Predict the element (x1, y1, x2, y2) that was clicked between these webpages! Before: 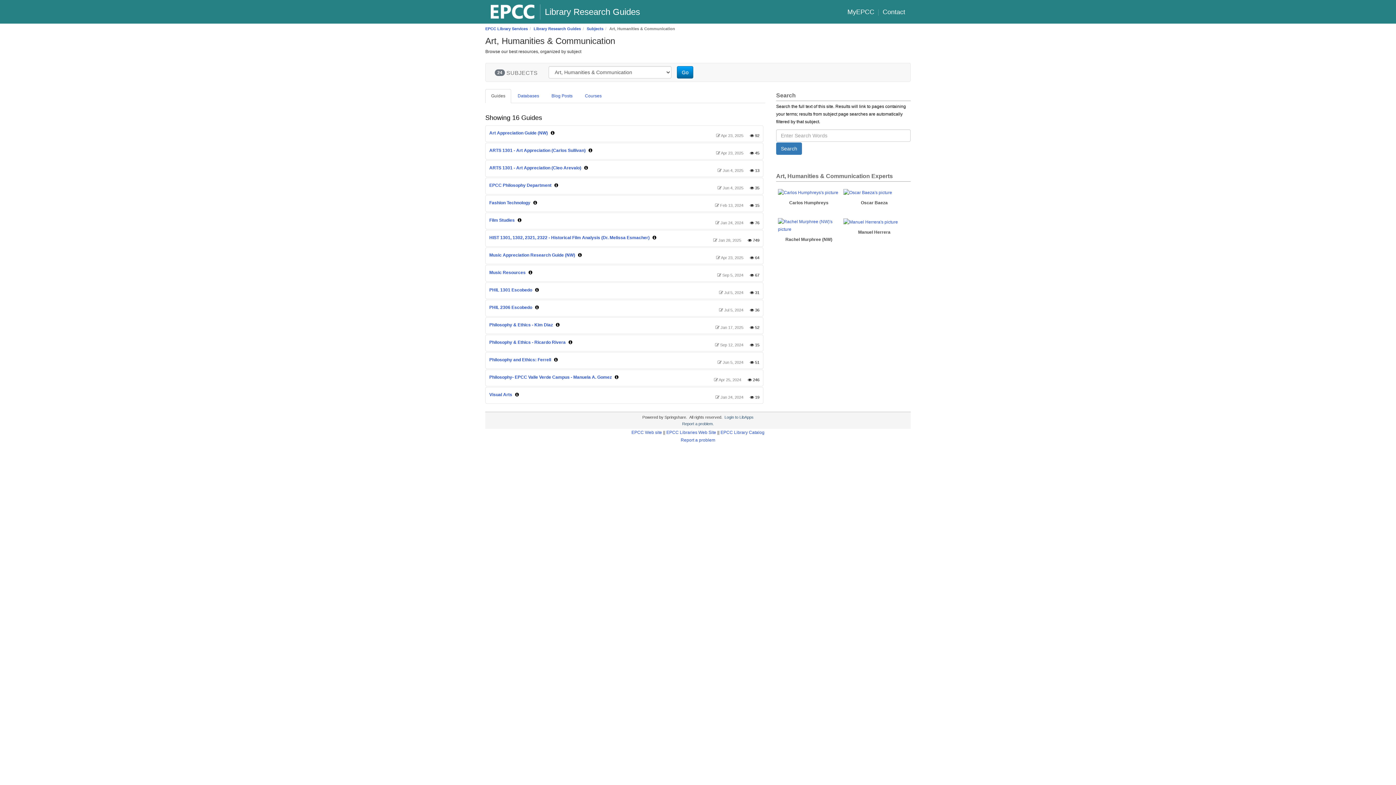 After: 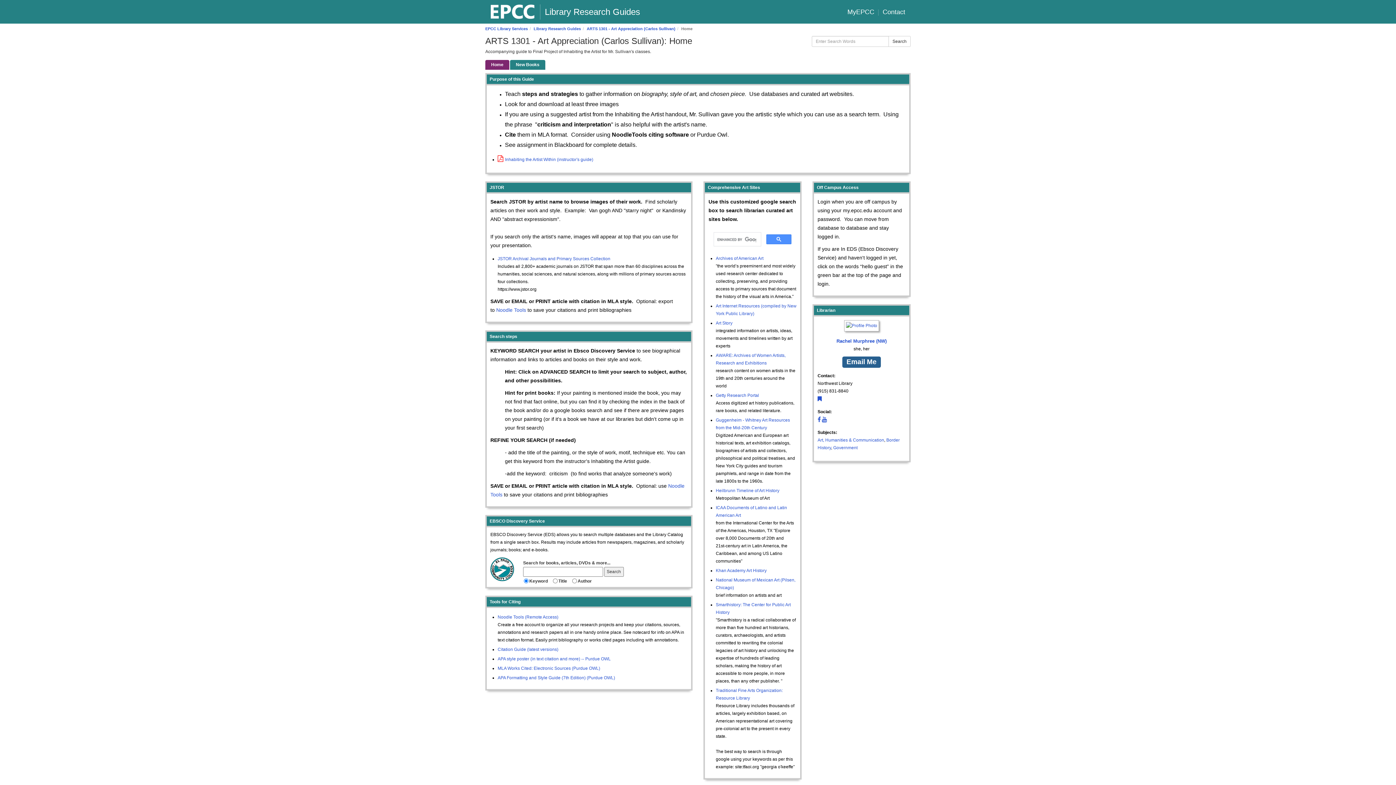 Action: bbox: (489, 148, 585, 153) label: ARTS 1301 - Art Appreciation (Carlos Sullivan)